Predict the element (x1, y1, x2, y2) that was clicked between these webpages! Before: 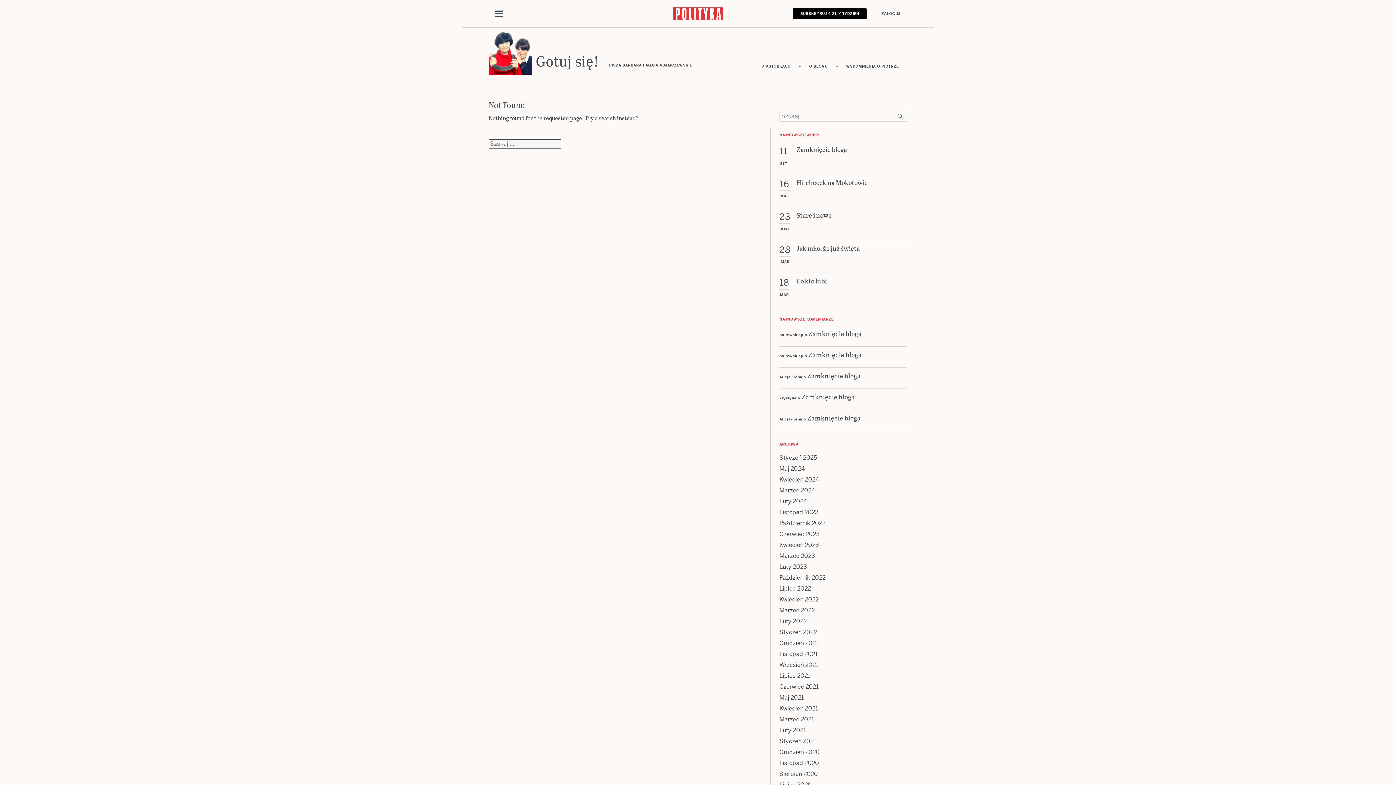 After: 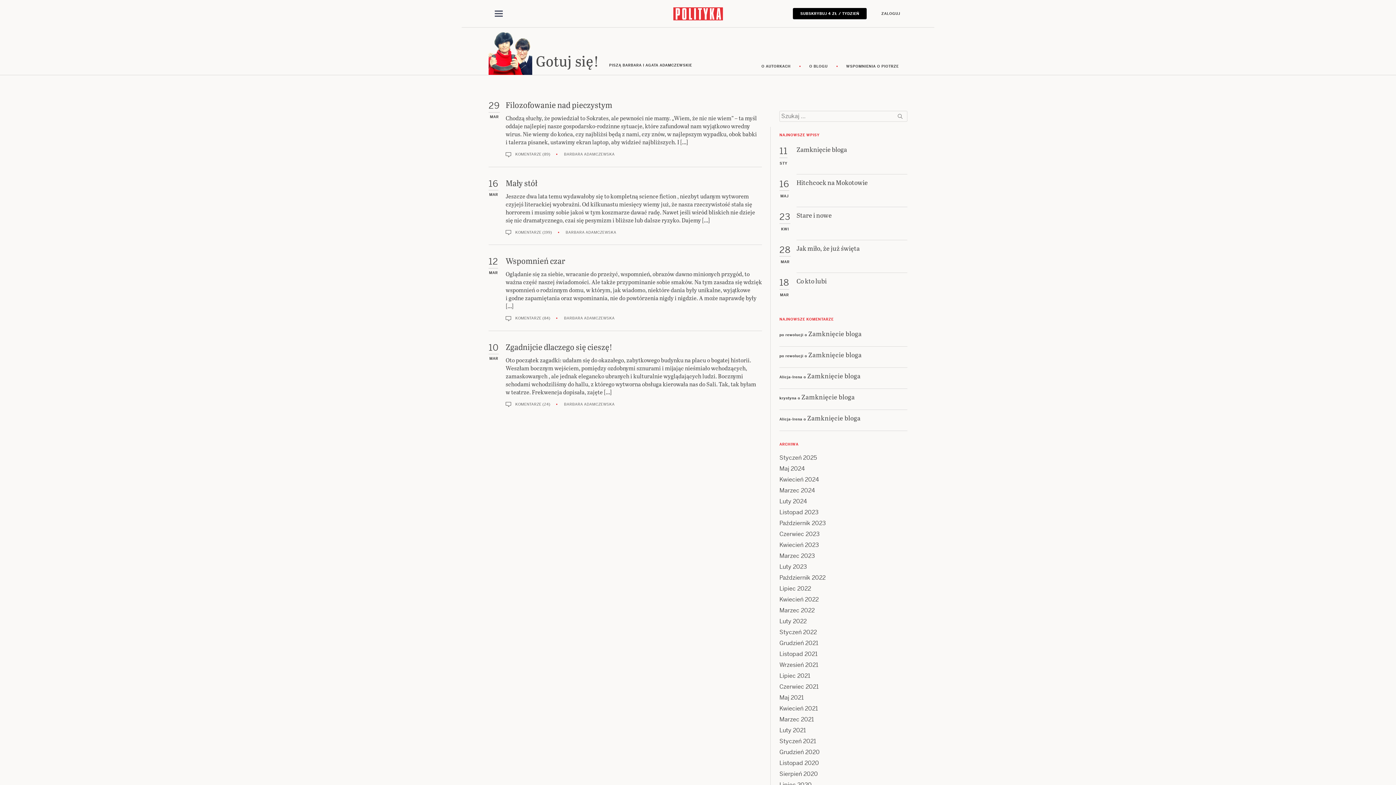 Action: label: Marzec 2021 bbox: (779, 715, 814, 723)